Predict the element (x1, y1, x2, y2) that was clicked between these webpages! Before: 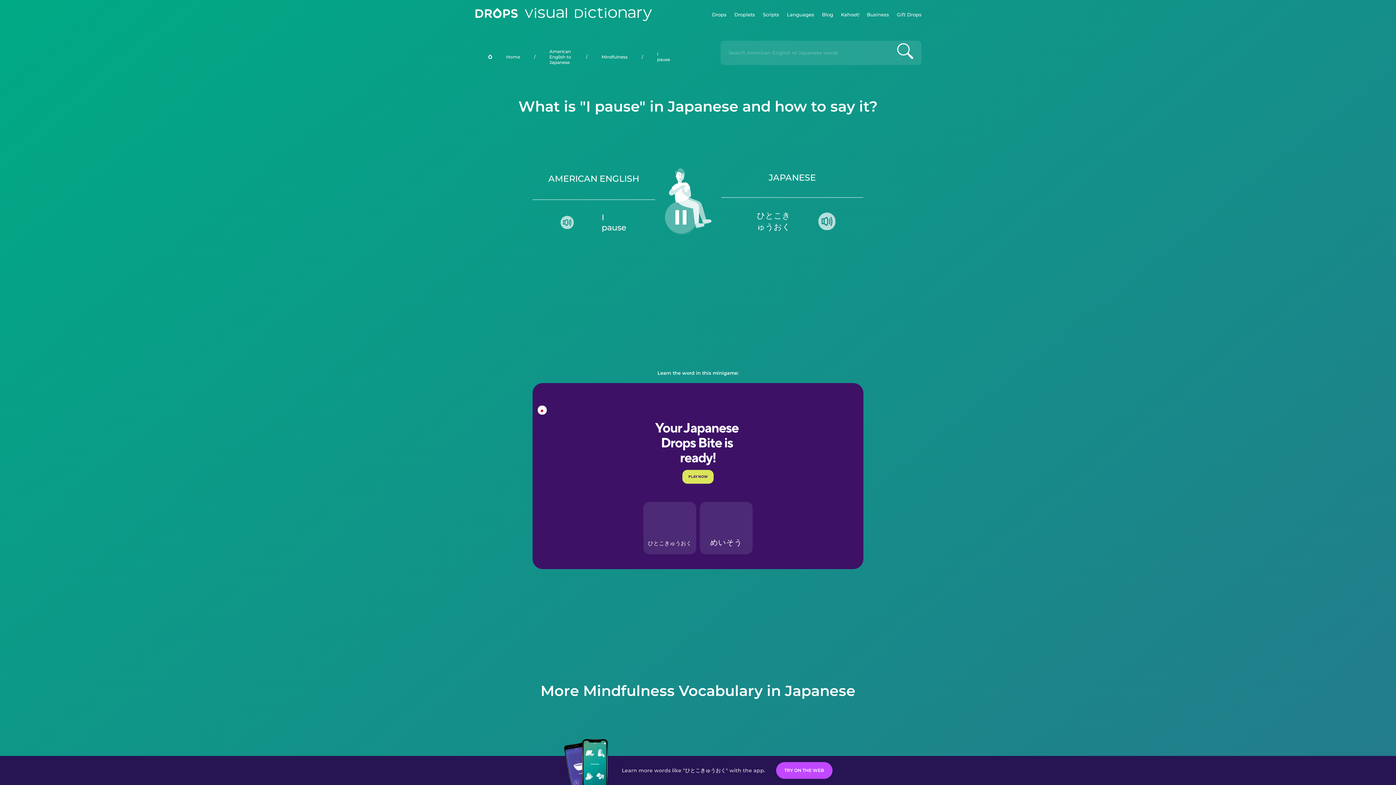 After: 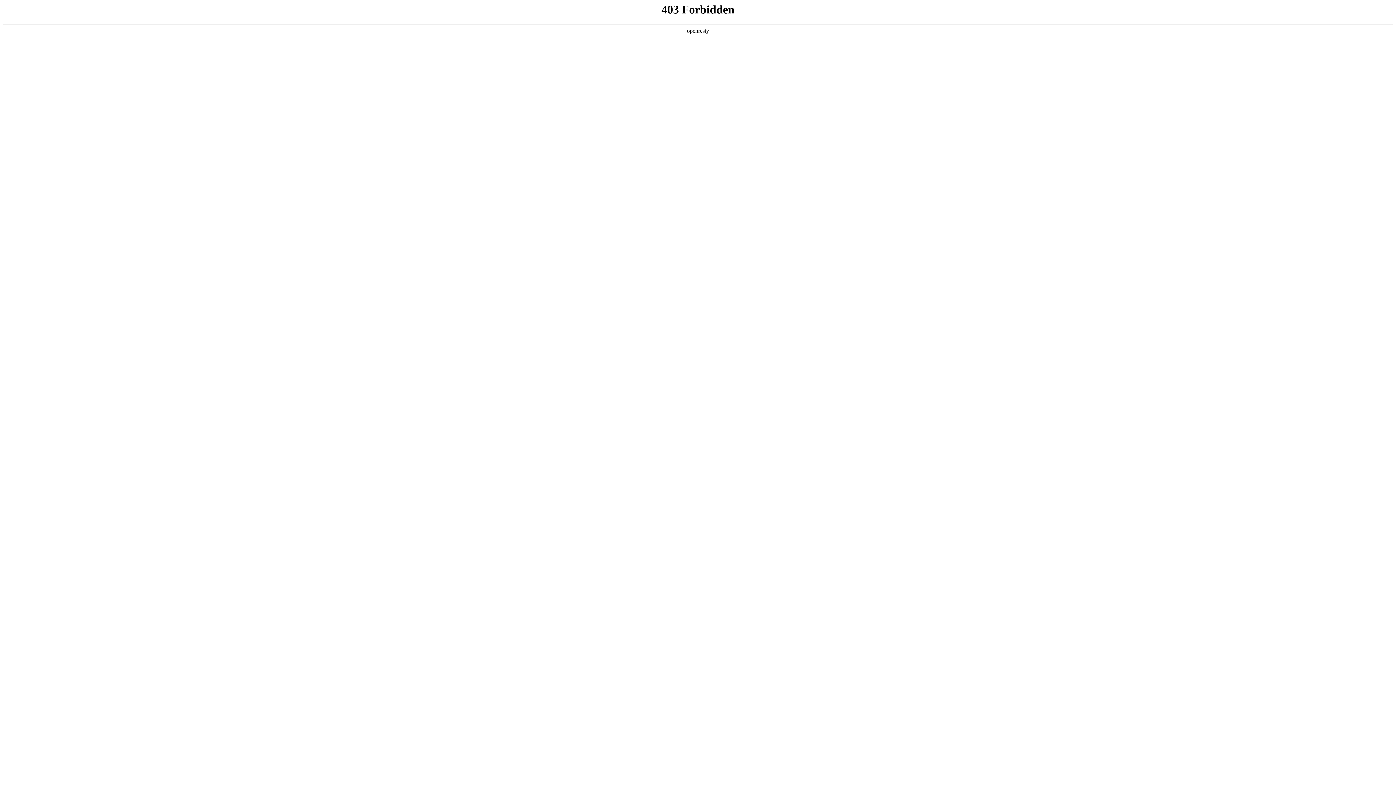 Action: label: Business bbox: (867, 0, 889, 29)